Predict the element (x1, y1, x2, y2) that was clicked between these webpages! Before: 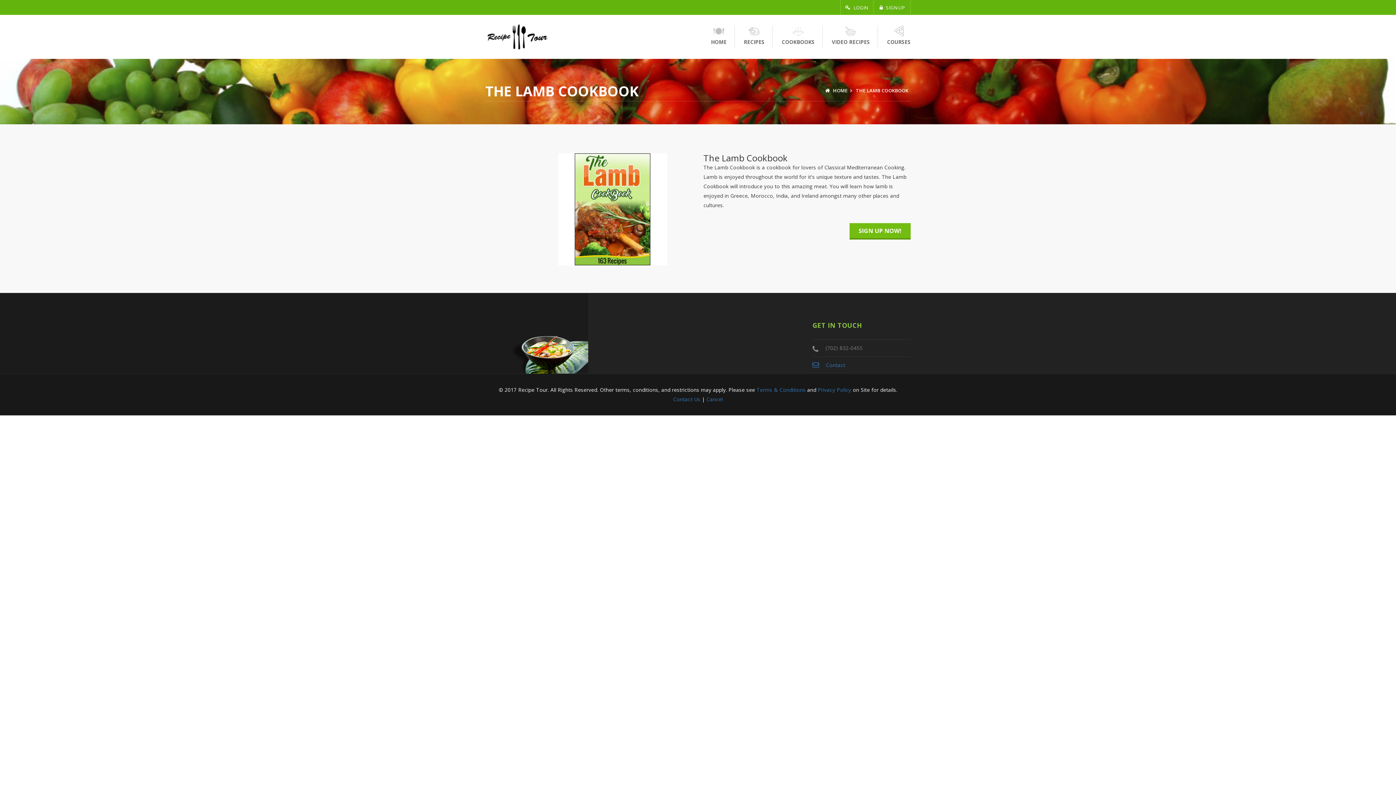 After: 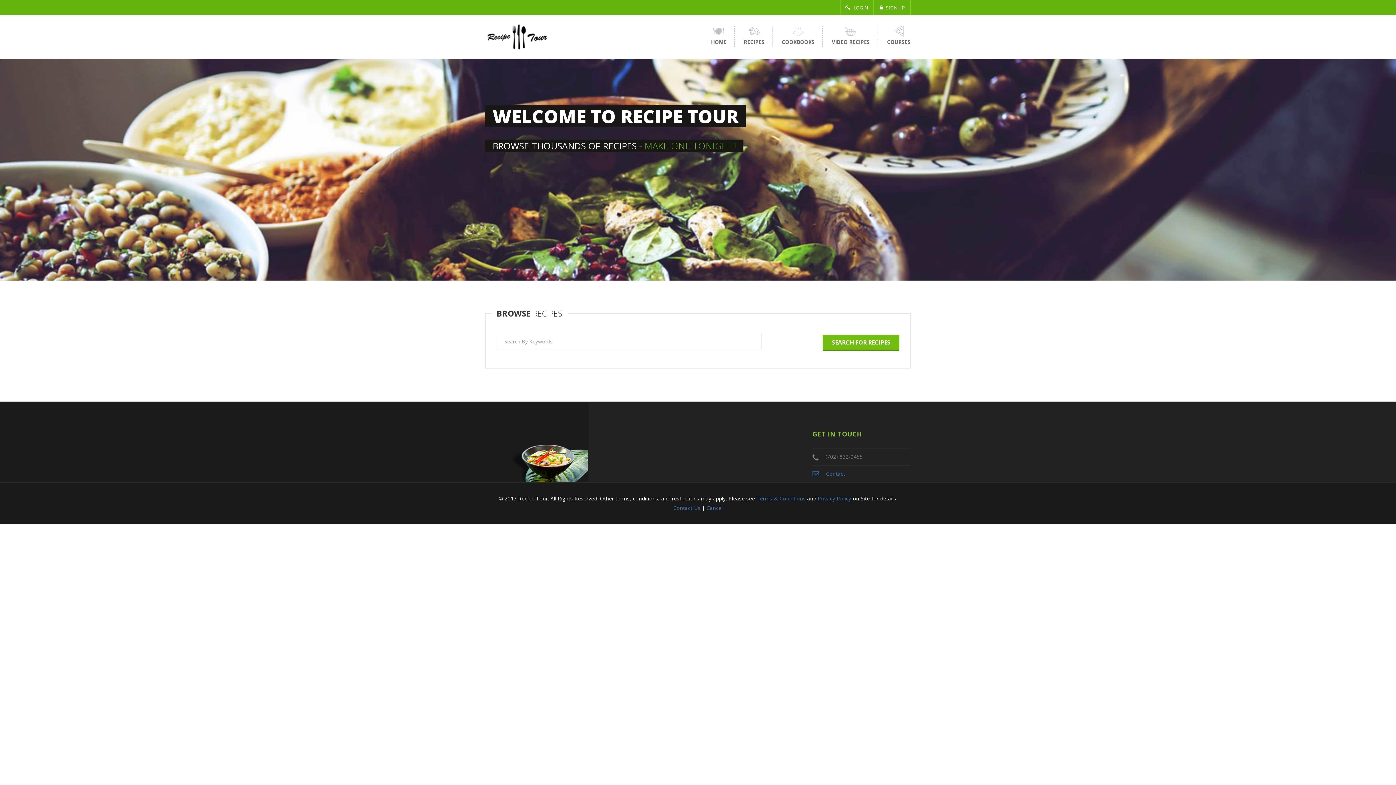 Action: bbox: (703, 25, 734, 47) label: HOME